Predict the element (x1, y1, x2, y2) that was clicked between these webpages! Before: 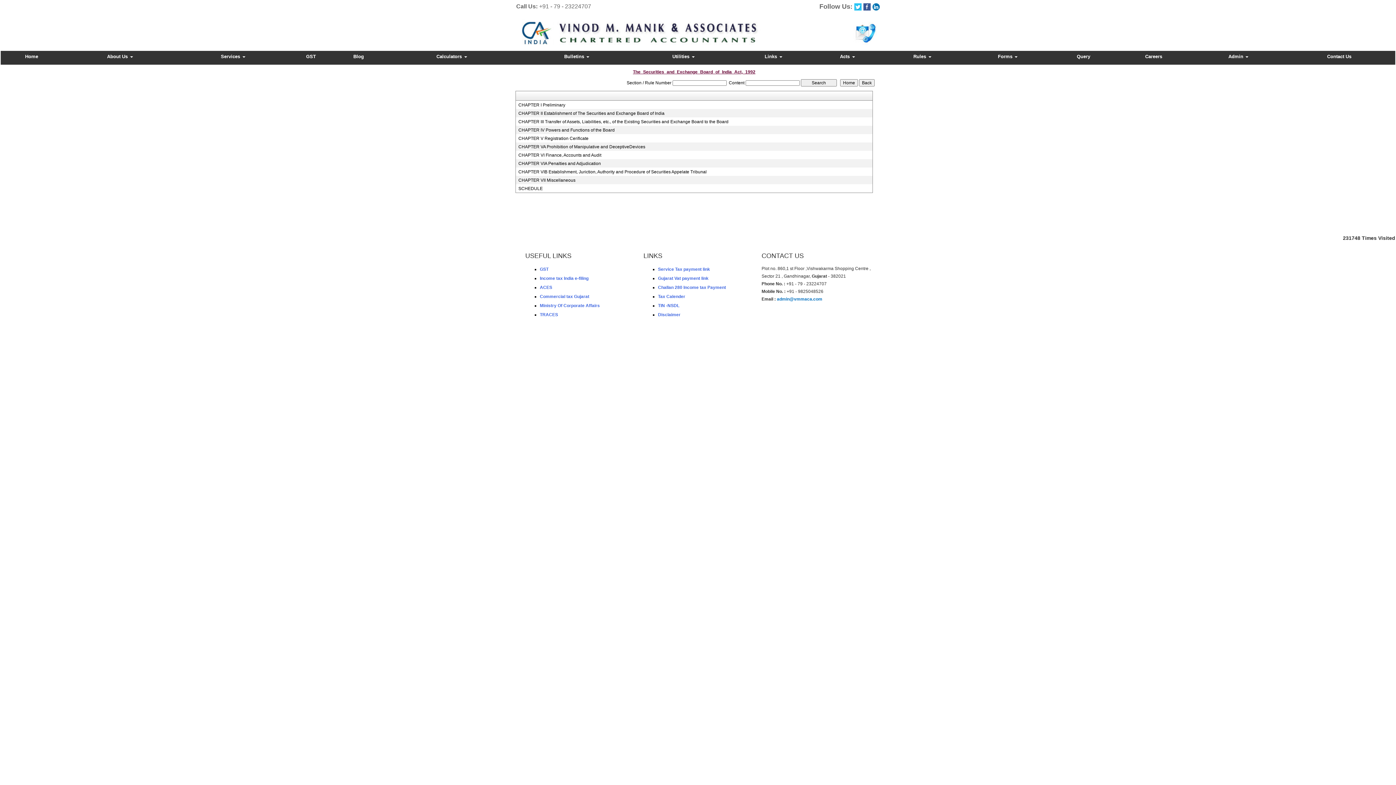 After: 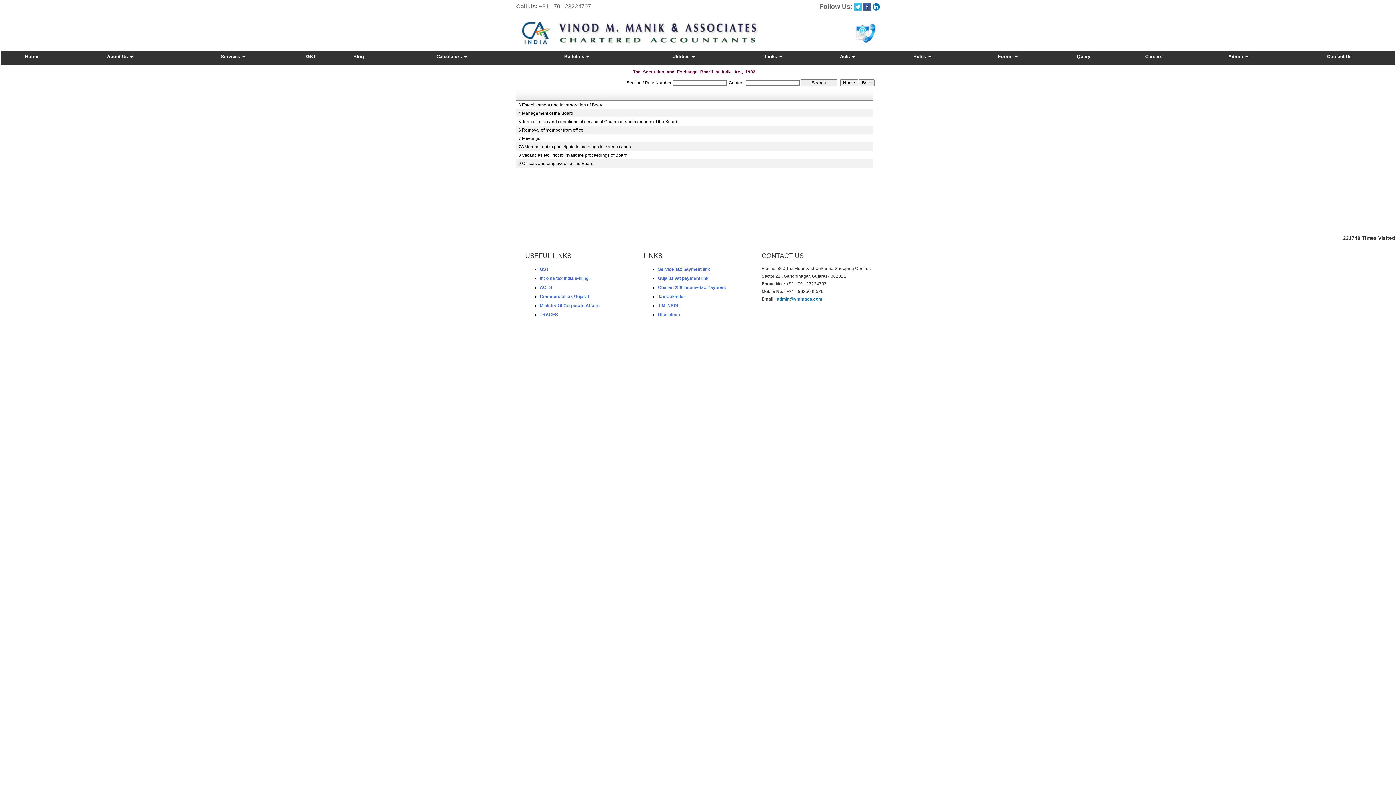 Action: label: CHAPTER II Establishment of The Securities and Exchange Board of India bbox: (518, 110, 866, 116)